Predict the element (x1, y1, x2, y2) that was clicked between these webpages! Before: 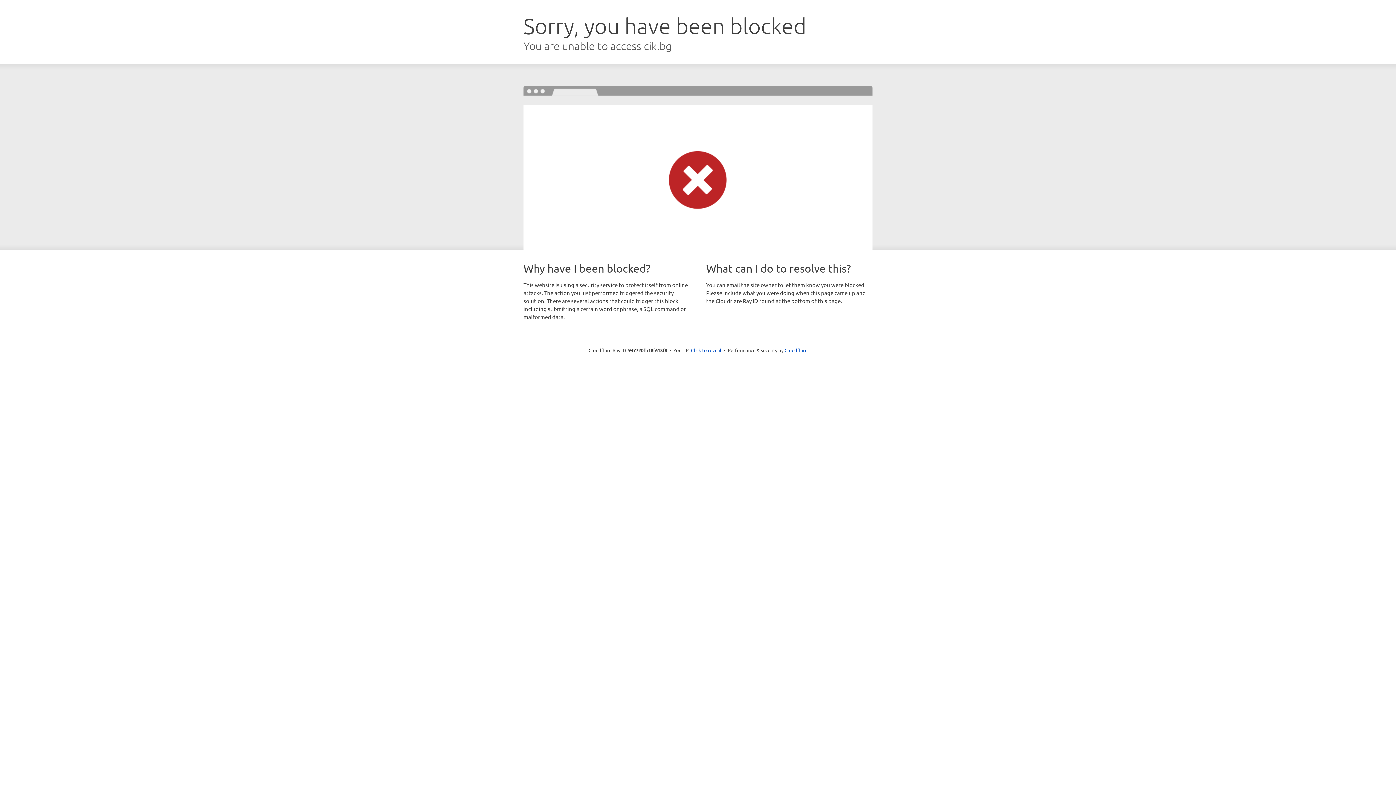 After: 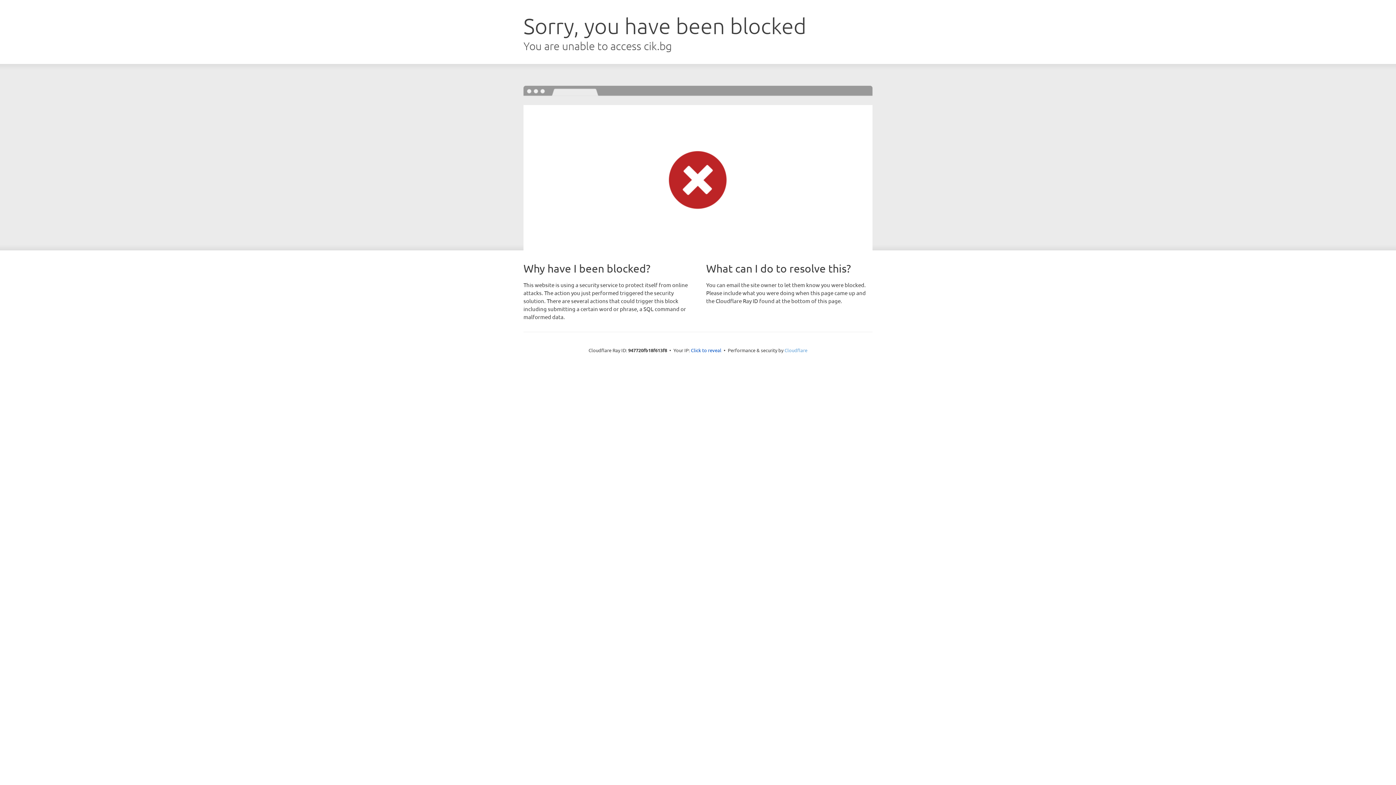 Action: bbox: (784, 347, 807, 353) label: Cloudflare